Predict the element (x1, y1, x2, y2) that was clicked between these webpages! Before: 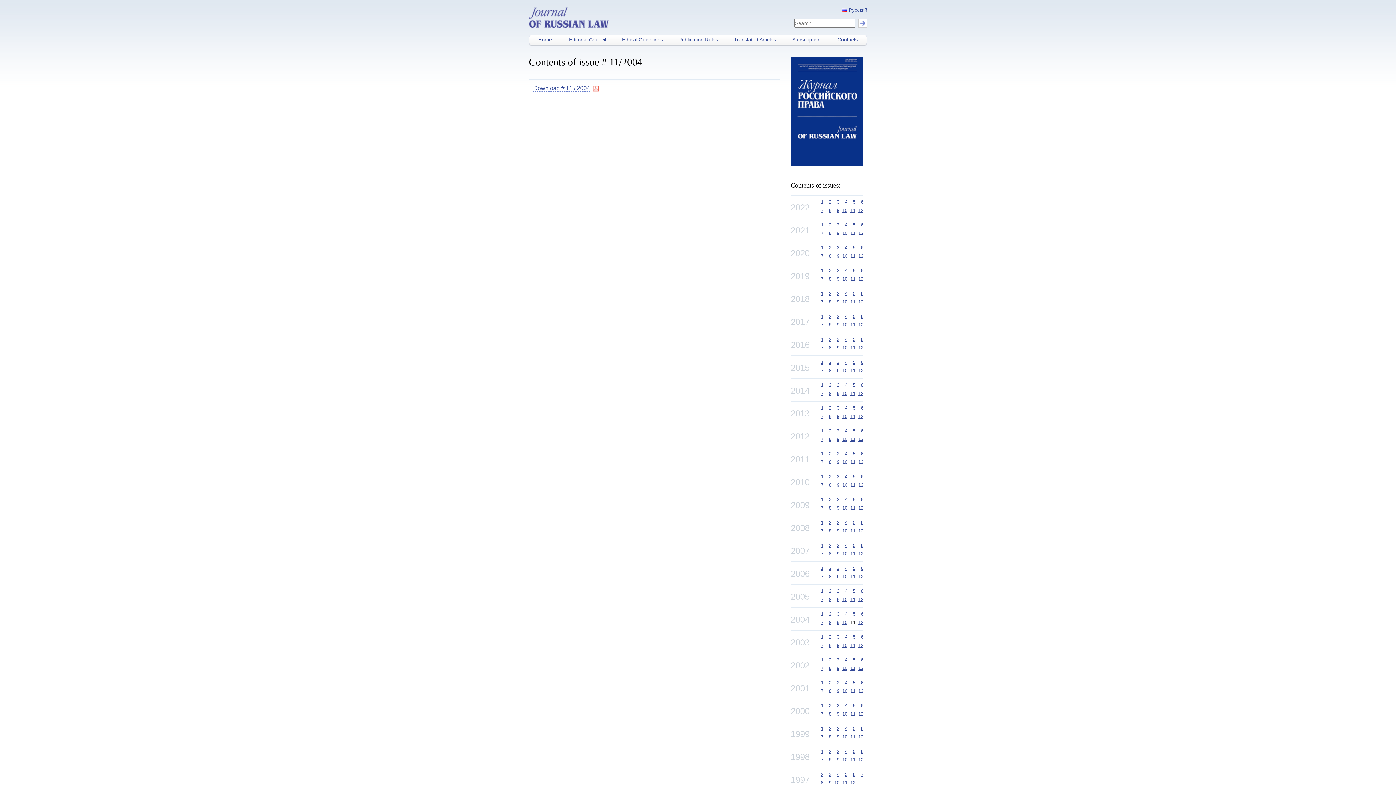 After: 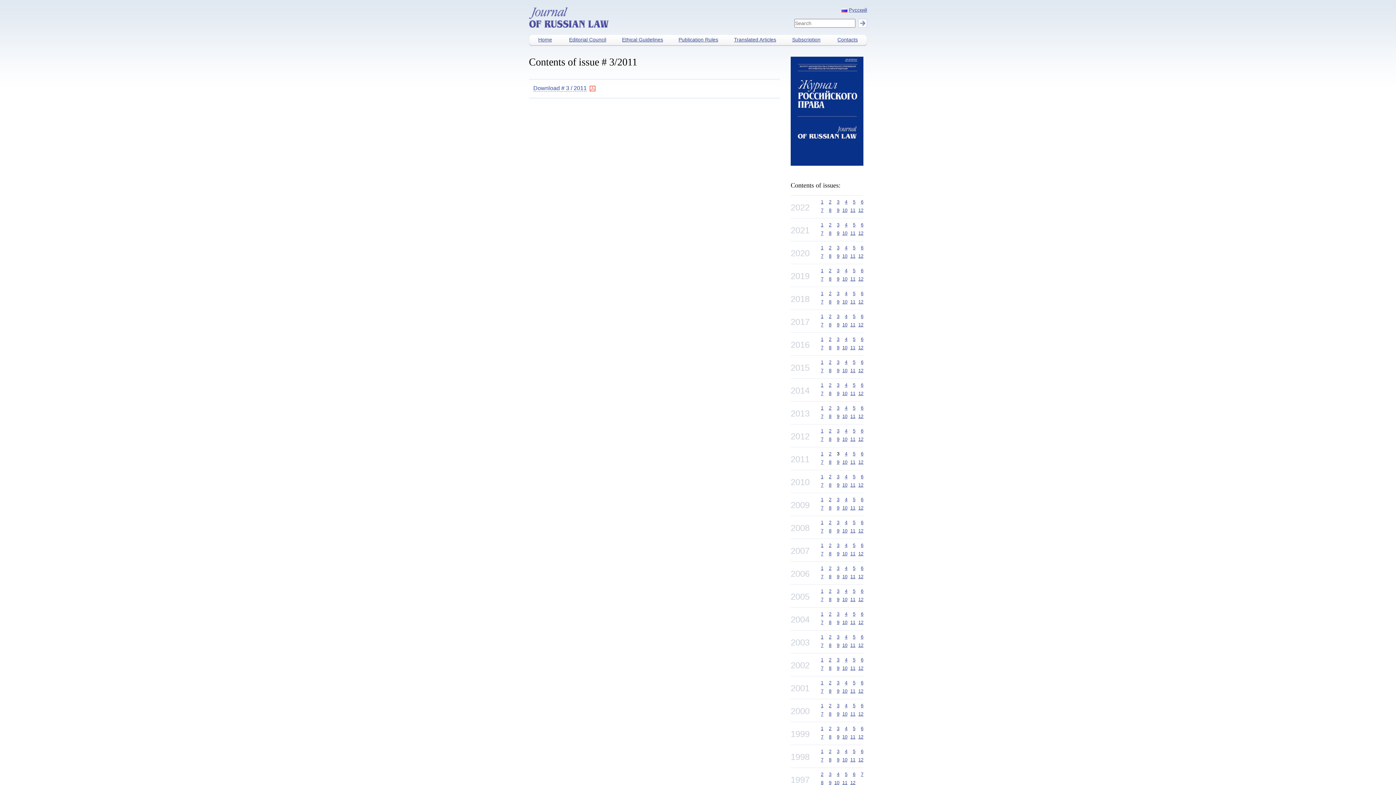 Action: label: 3 bbox: (837, 451, 839, 456)